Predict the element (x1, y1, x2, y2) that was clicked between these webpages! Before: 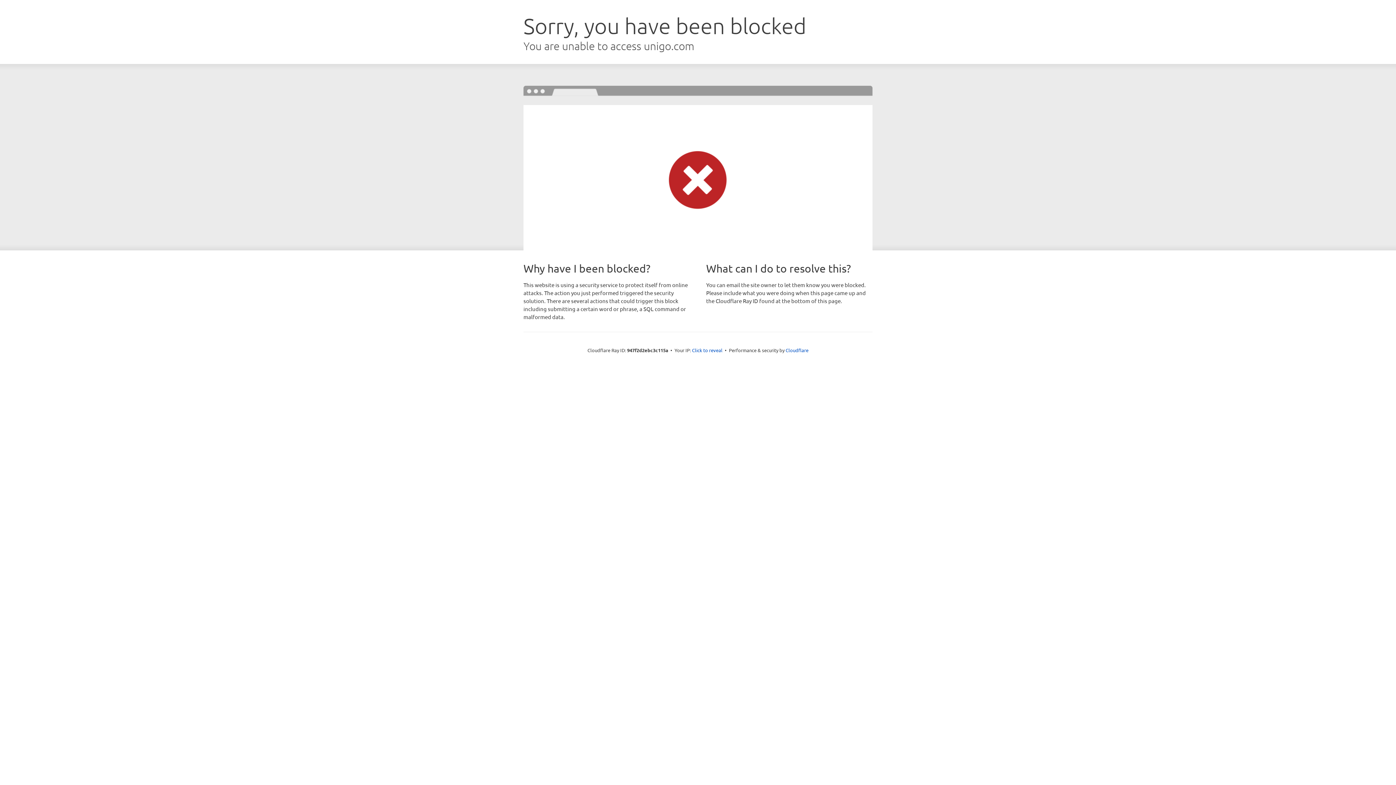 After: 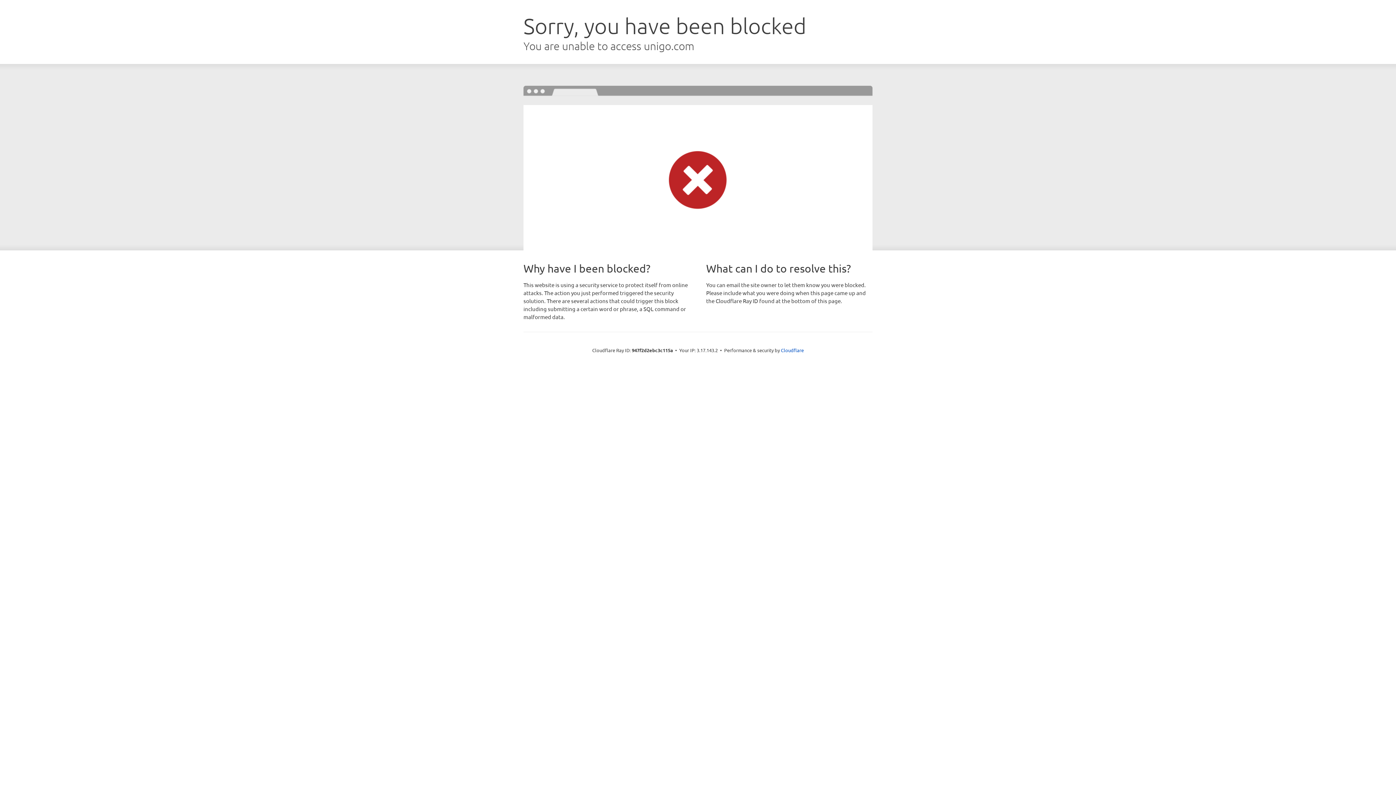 Action: bbox: (692, 346, 722, 353) label: Click to reveal